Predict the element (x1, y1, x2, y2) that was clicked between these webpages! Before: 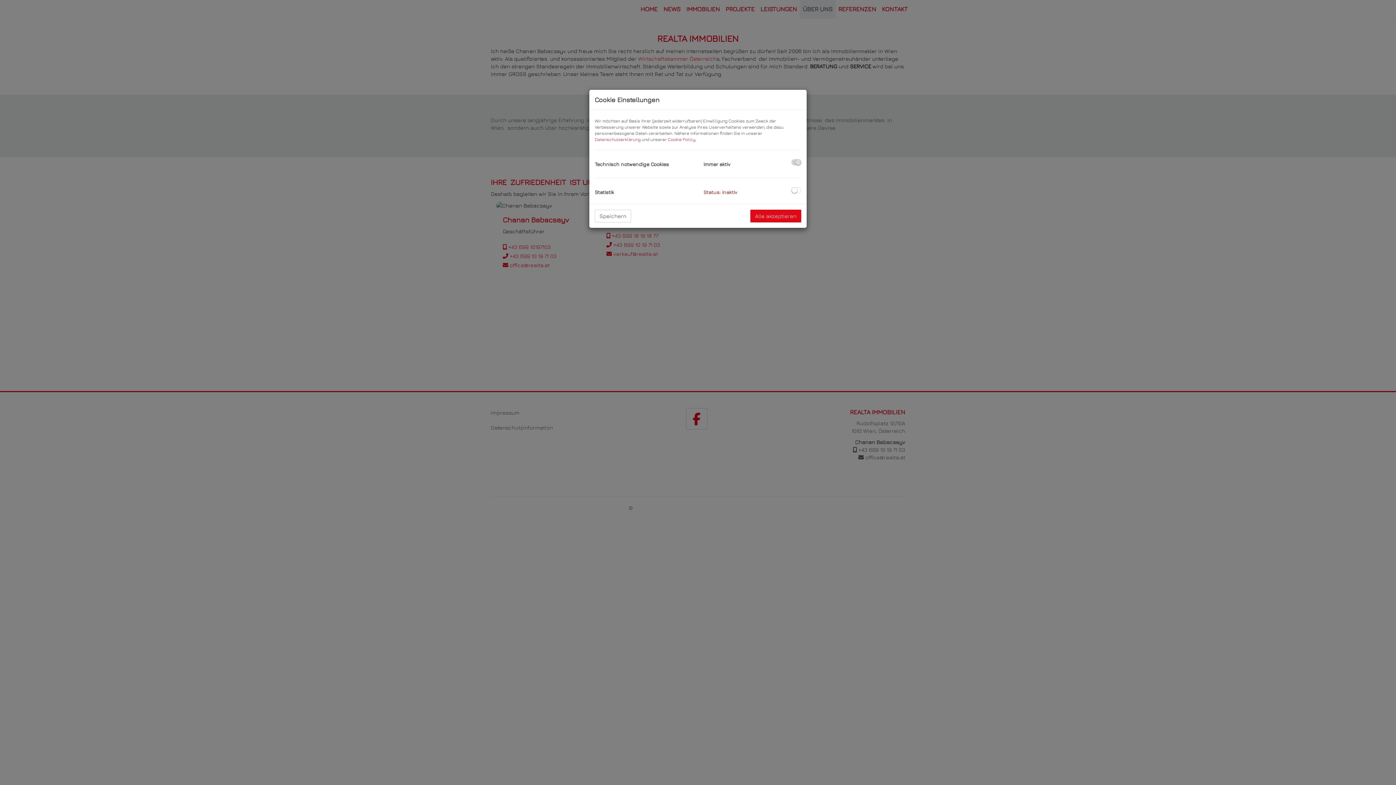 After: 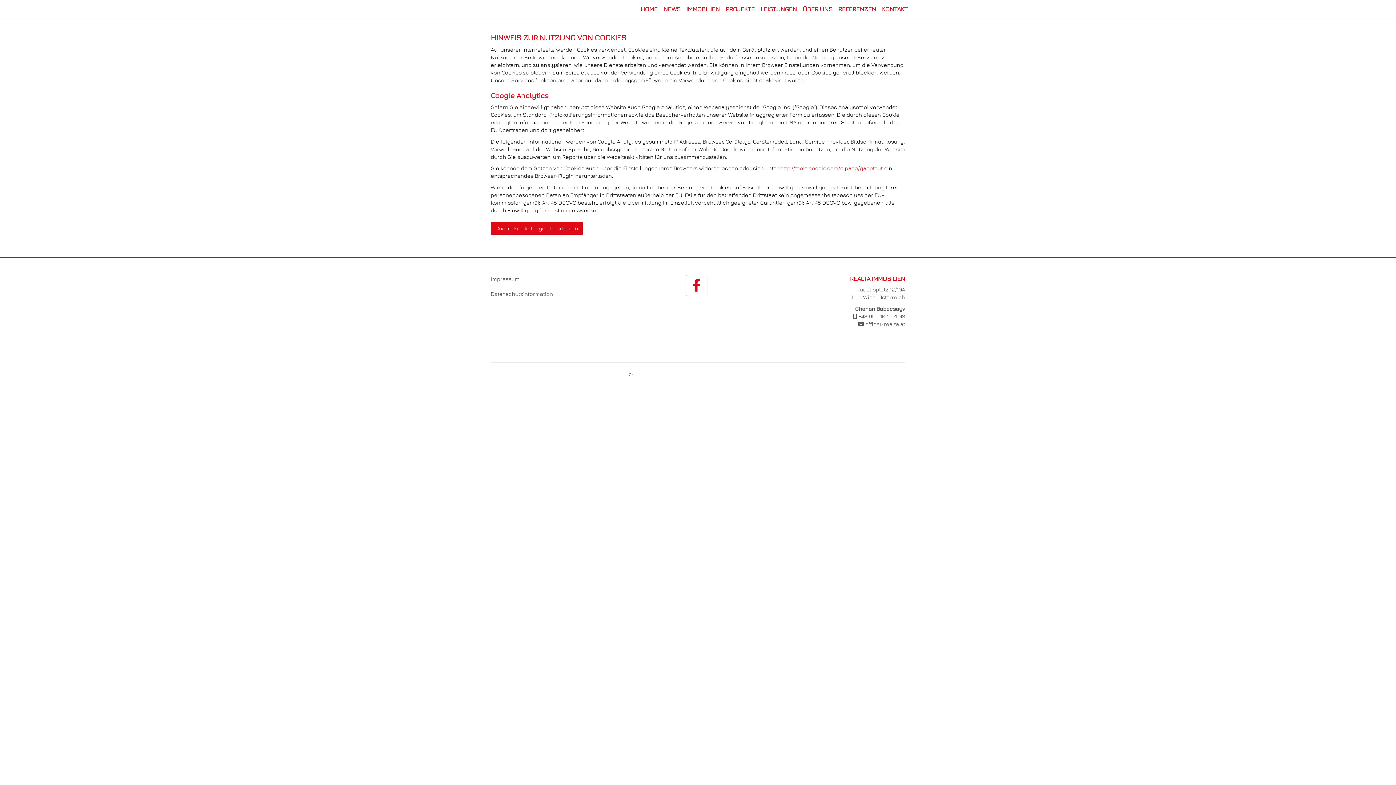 Action: bbox: (668, 136, 695, 142) label: Cookie Policy